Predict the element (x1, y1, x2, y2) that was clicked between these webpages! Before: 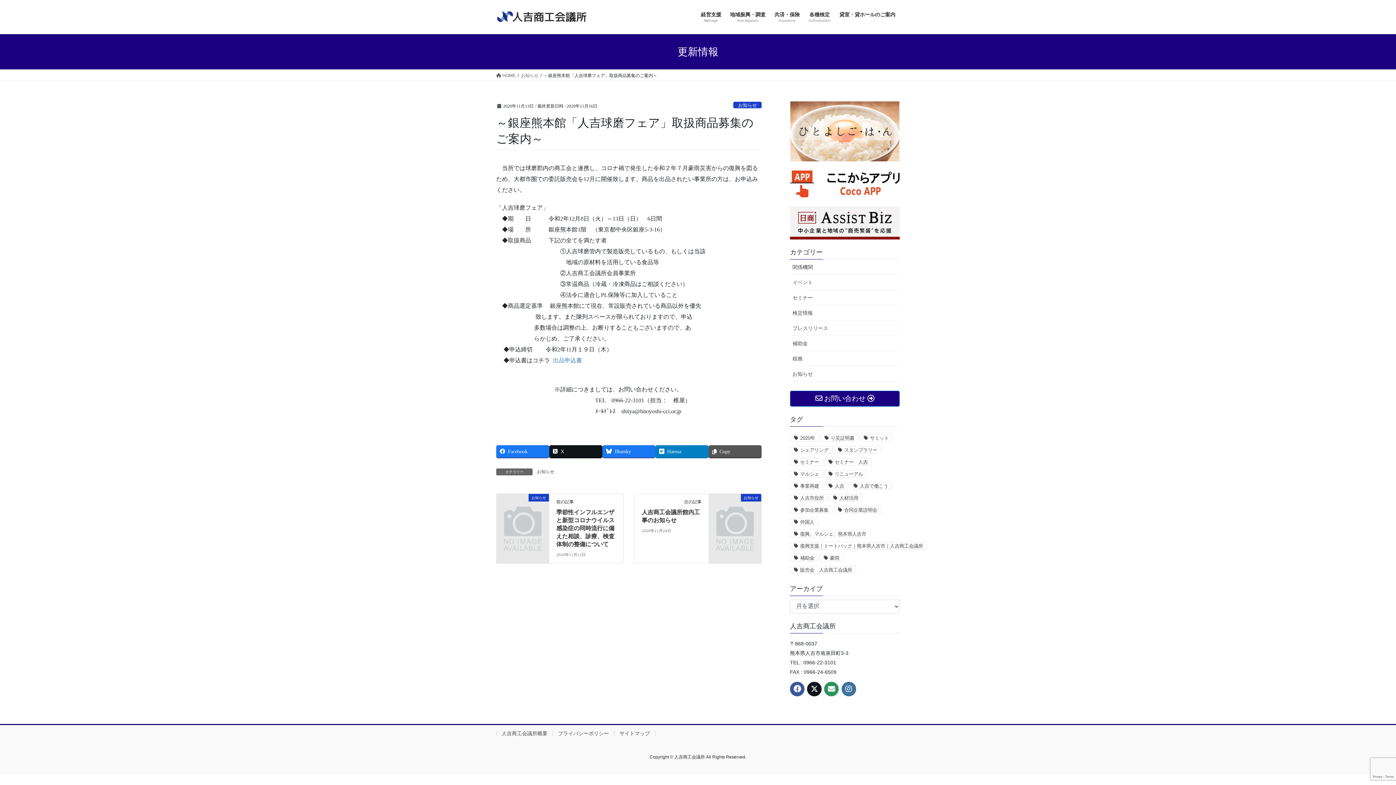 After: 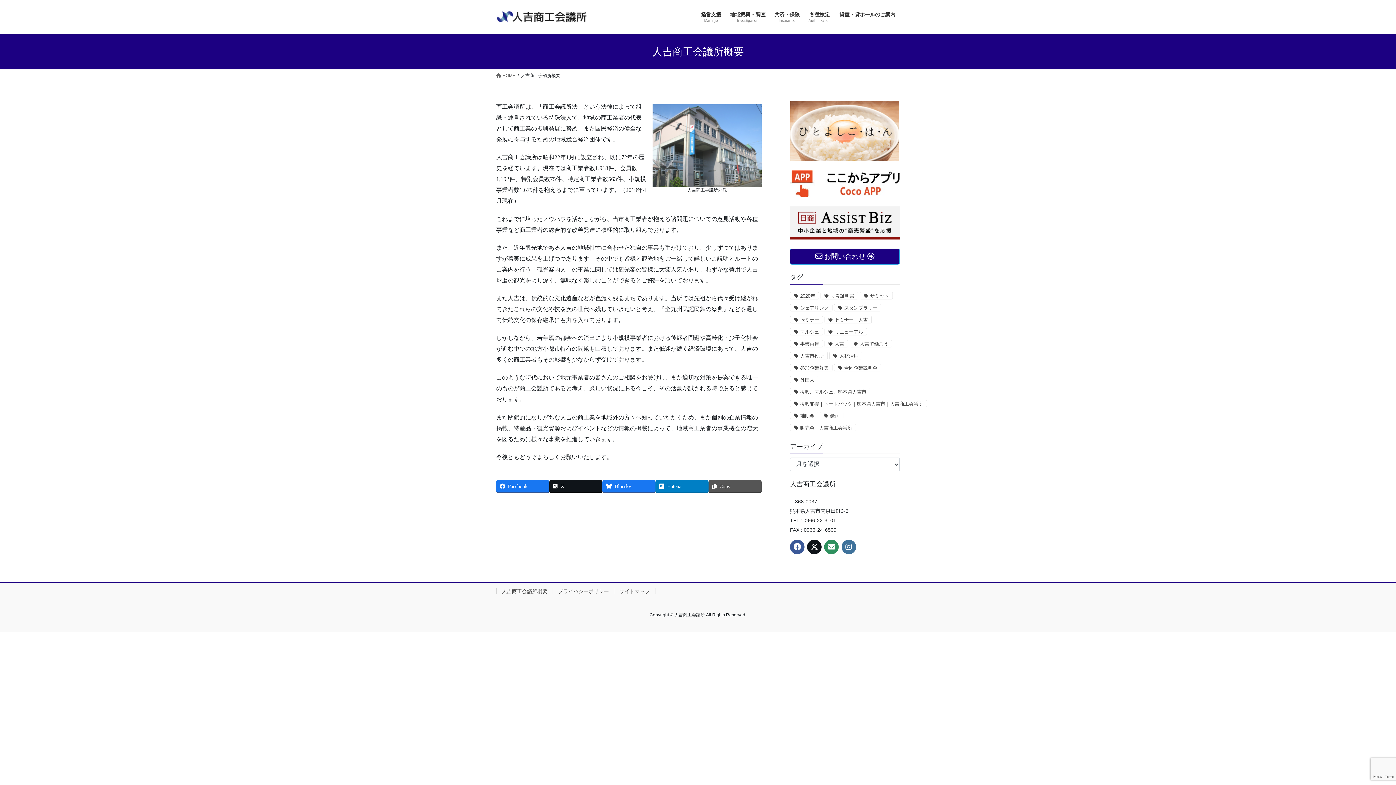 Action: bbox: (496, 731, 552, 736) label: 人吉商工会議所概要